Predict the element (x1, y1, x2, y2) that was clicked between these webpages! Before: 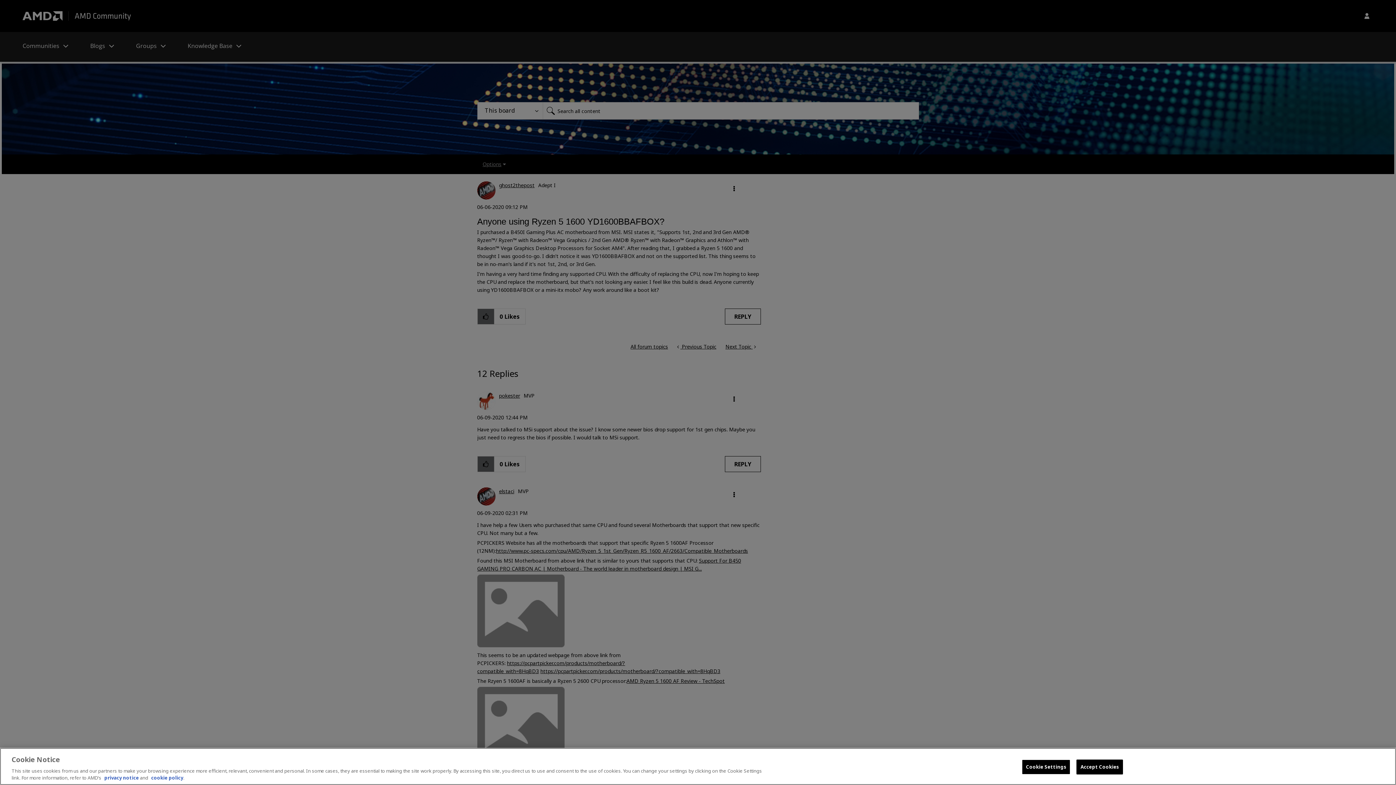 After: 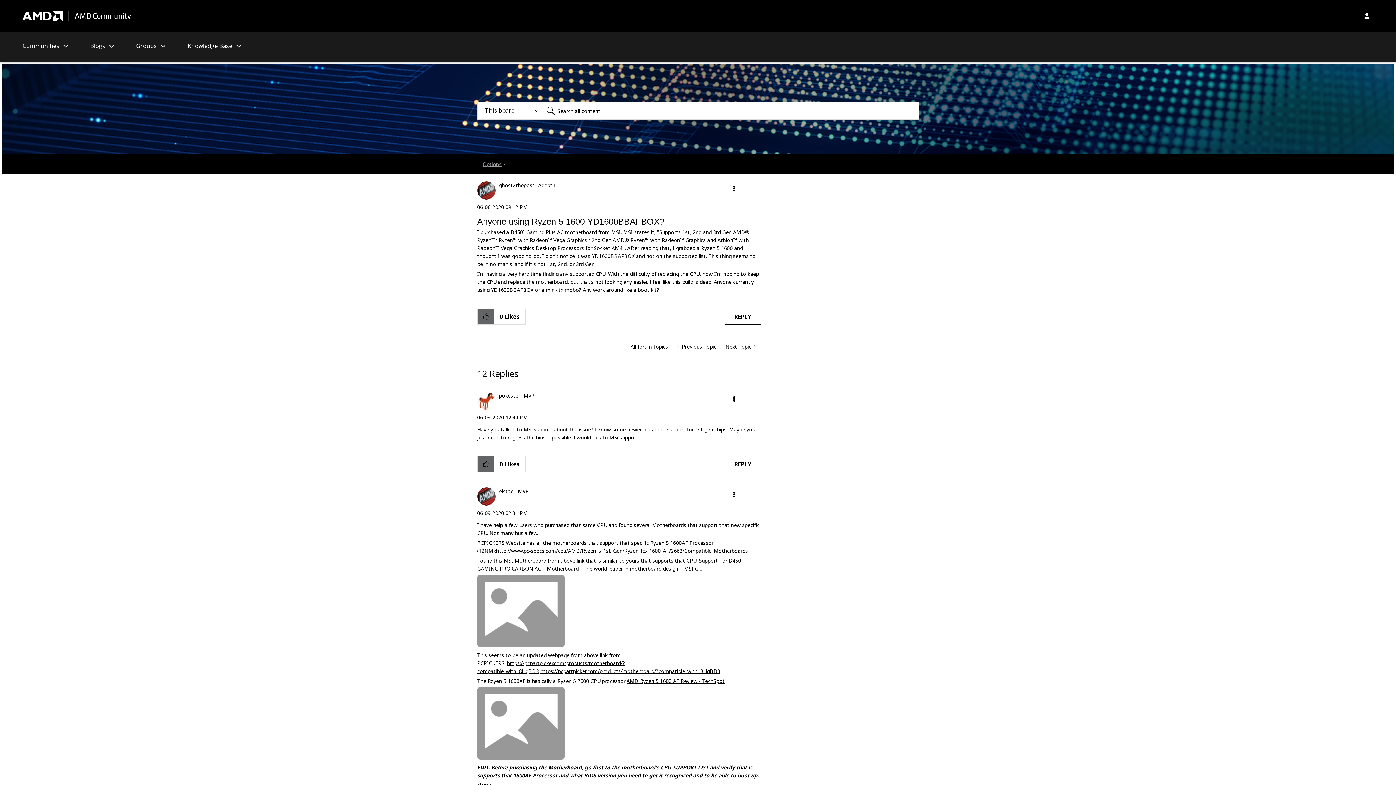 Action: bbox: (1076, 760, 1123, 774) label: Accept Cookies